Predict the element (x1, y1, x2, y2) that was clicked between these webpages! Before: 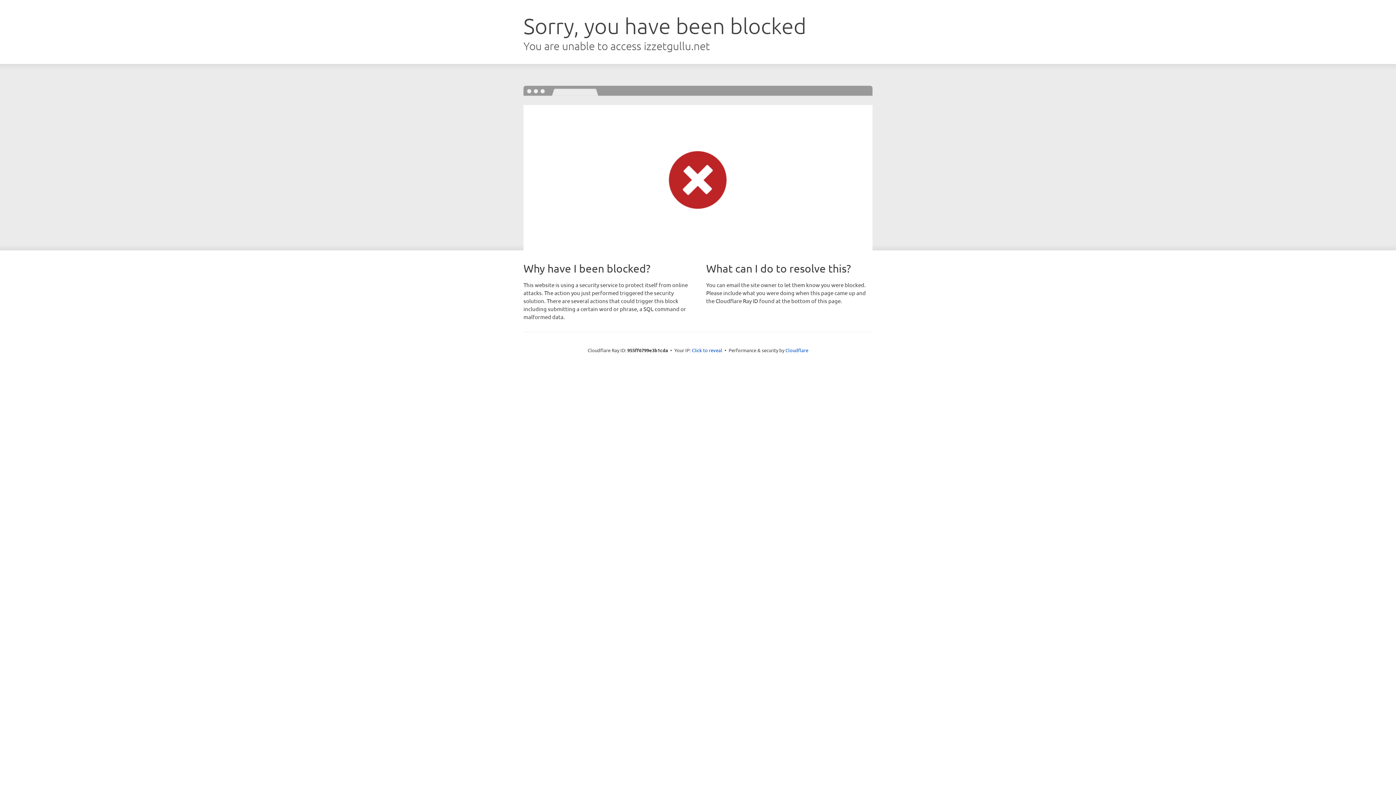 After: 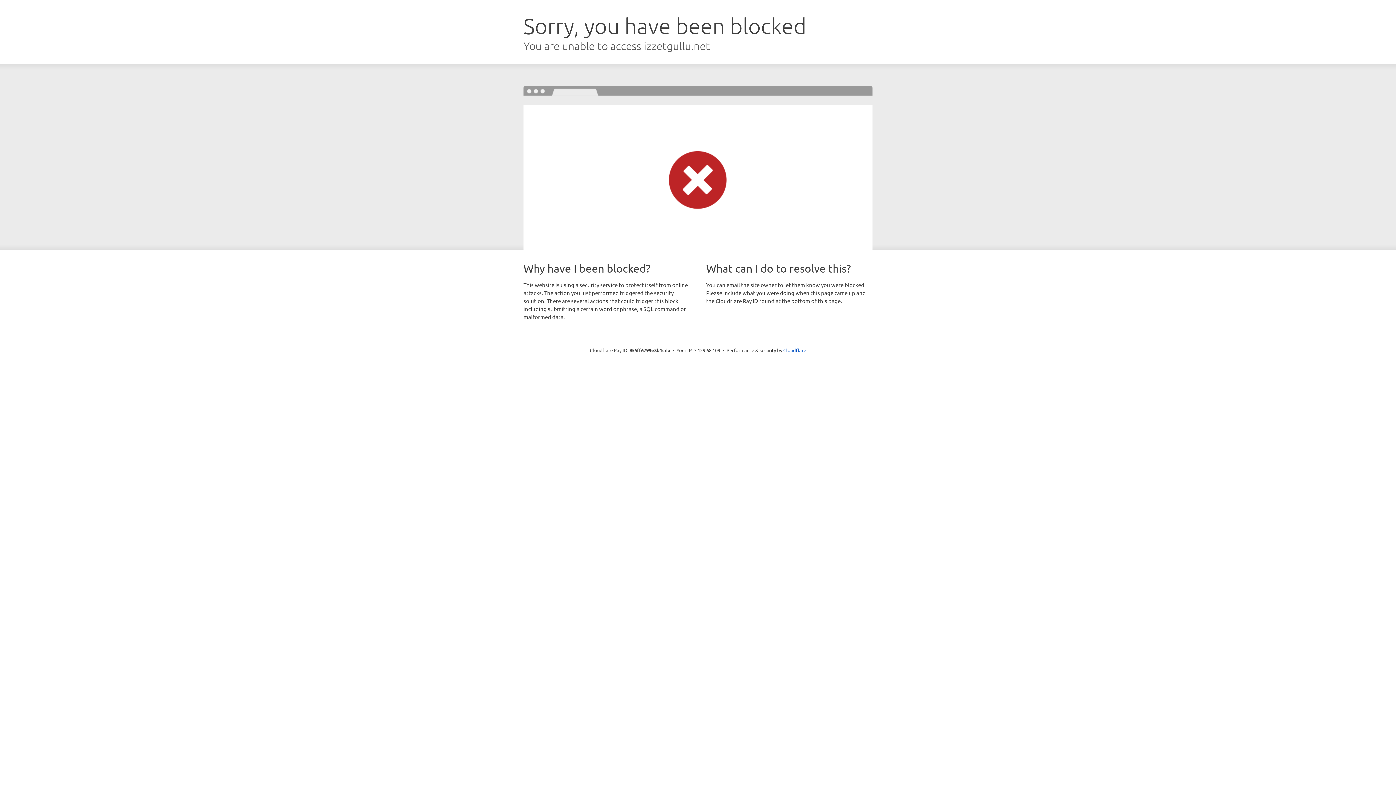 Action: bbox: (692, 346, 722, 353) label: Click to reveal